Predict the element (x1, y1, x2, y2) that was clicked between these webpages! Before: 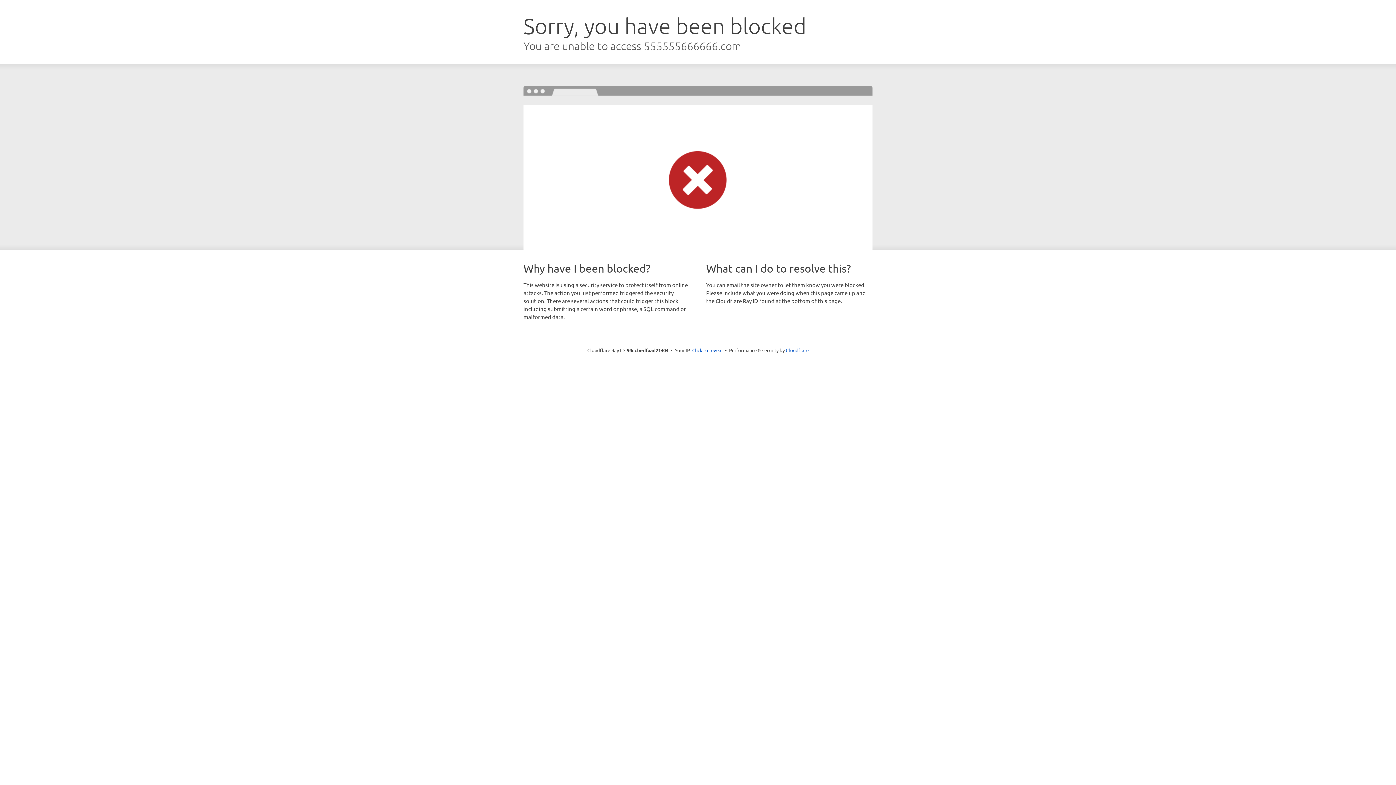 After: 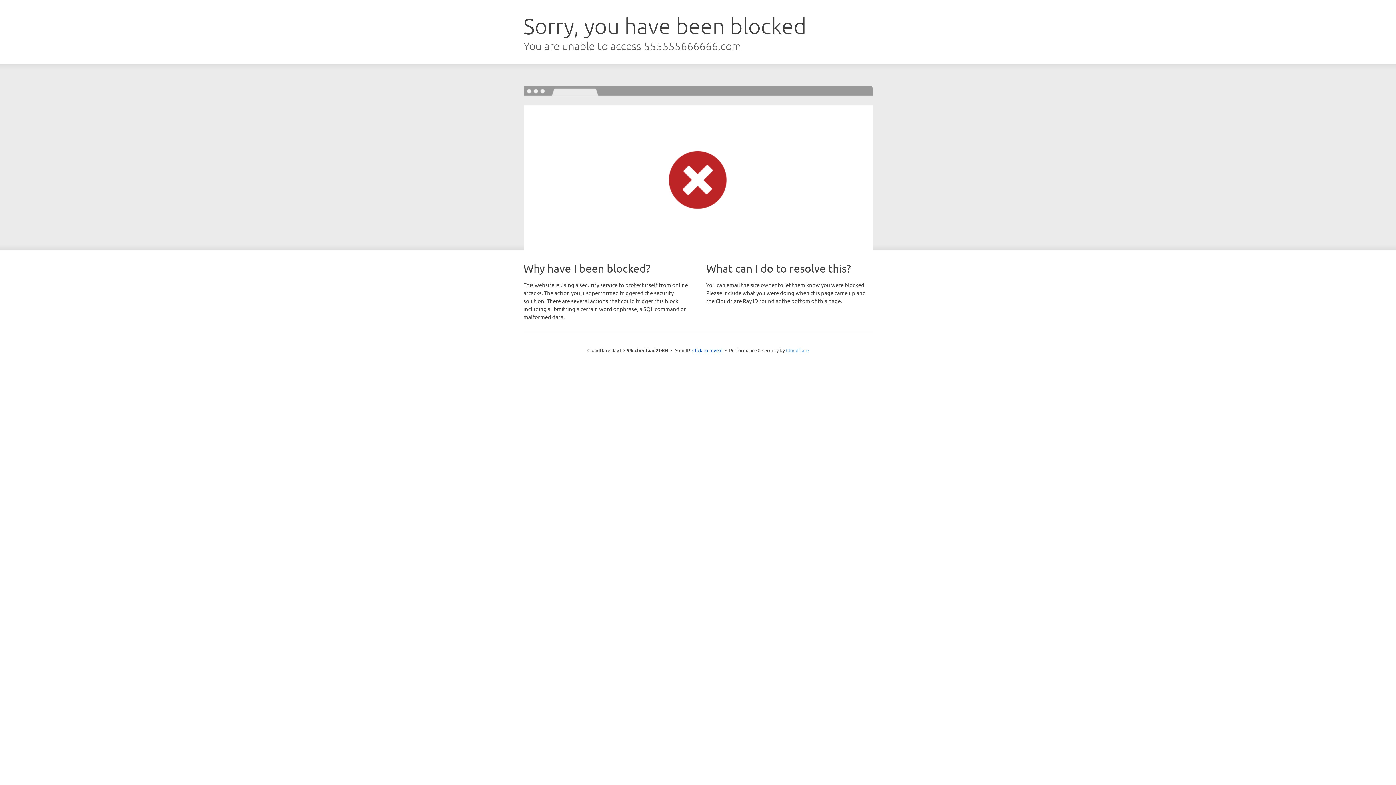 Action: bbox: (786, 347, 808, 353) label: Cloudflare